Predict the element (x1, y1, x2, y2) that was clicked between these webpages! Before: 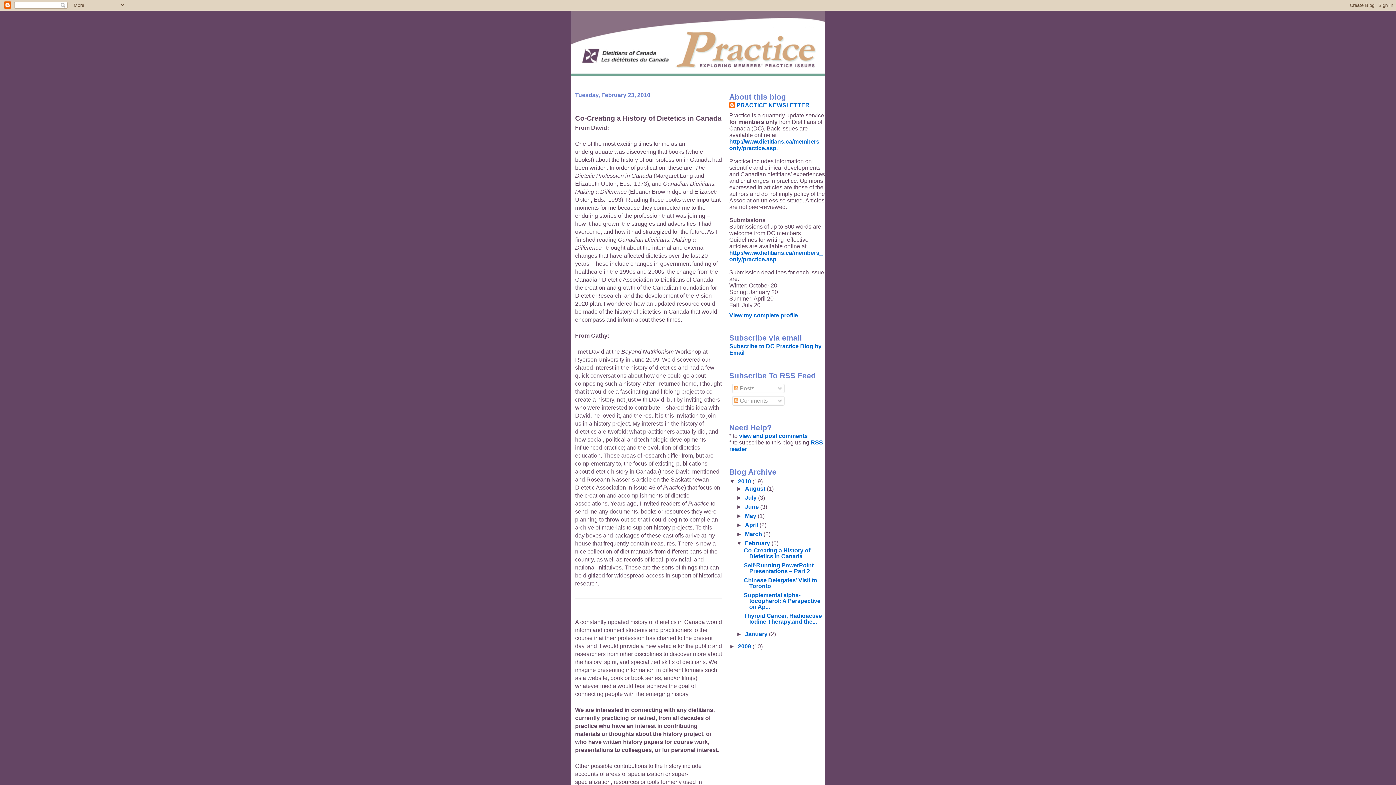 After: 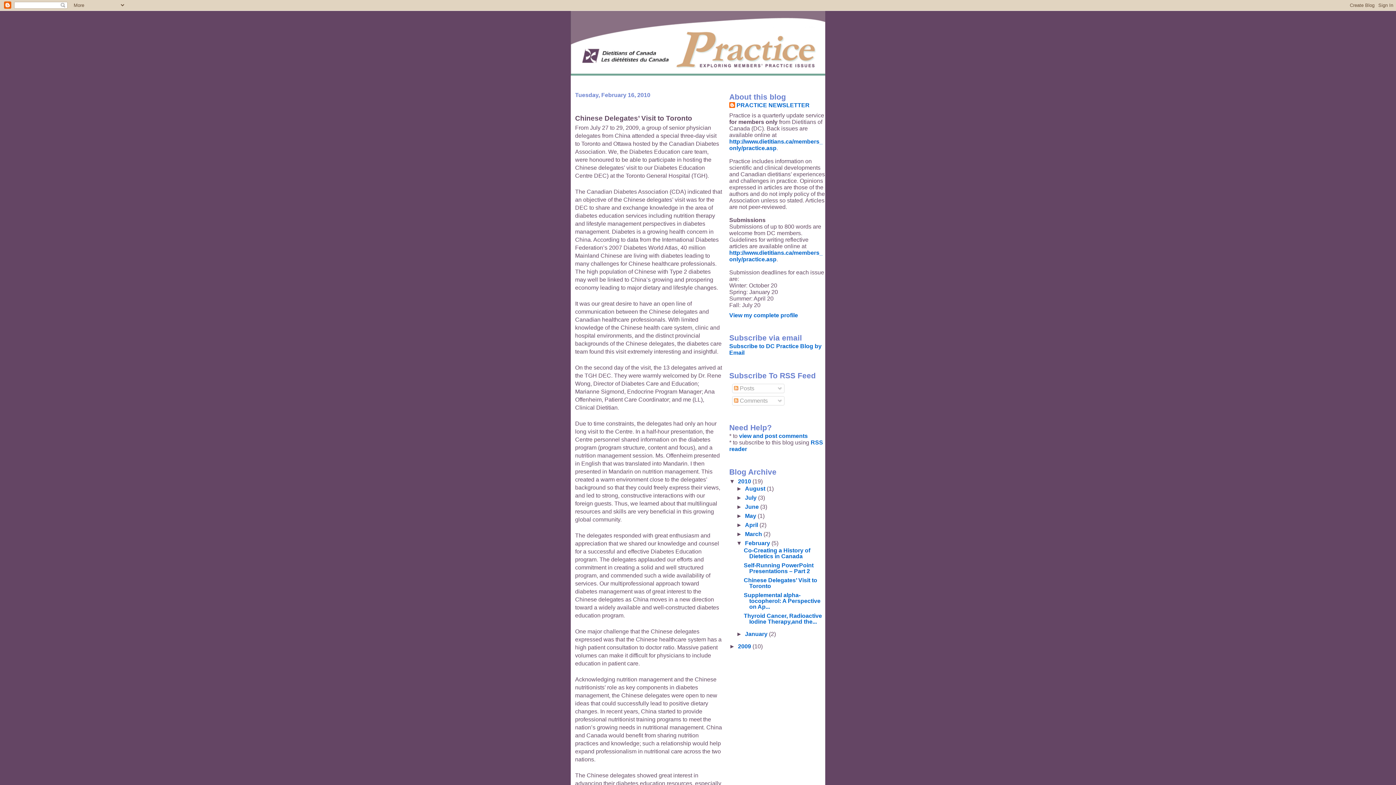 Action: bbox: (743, 577, 817, 589) label: Chinese Delegates’ Visit to Toronto